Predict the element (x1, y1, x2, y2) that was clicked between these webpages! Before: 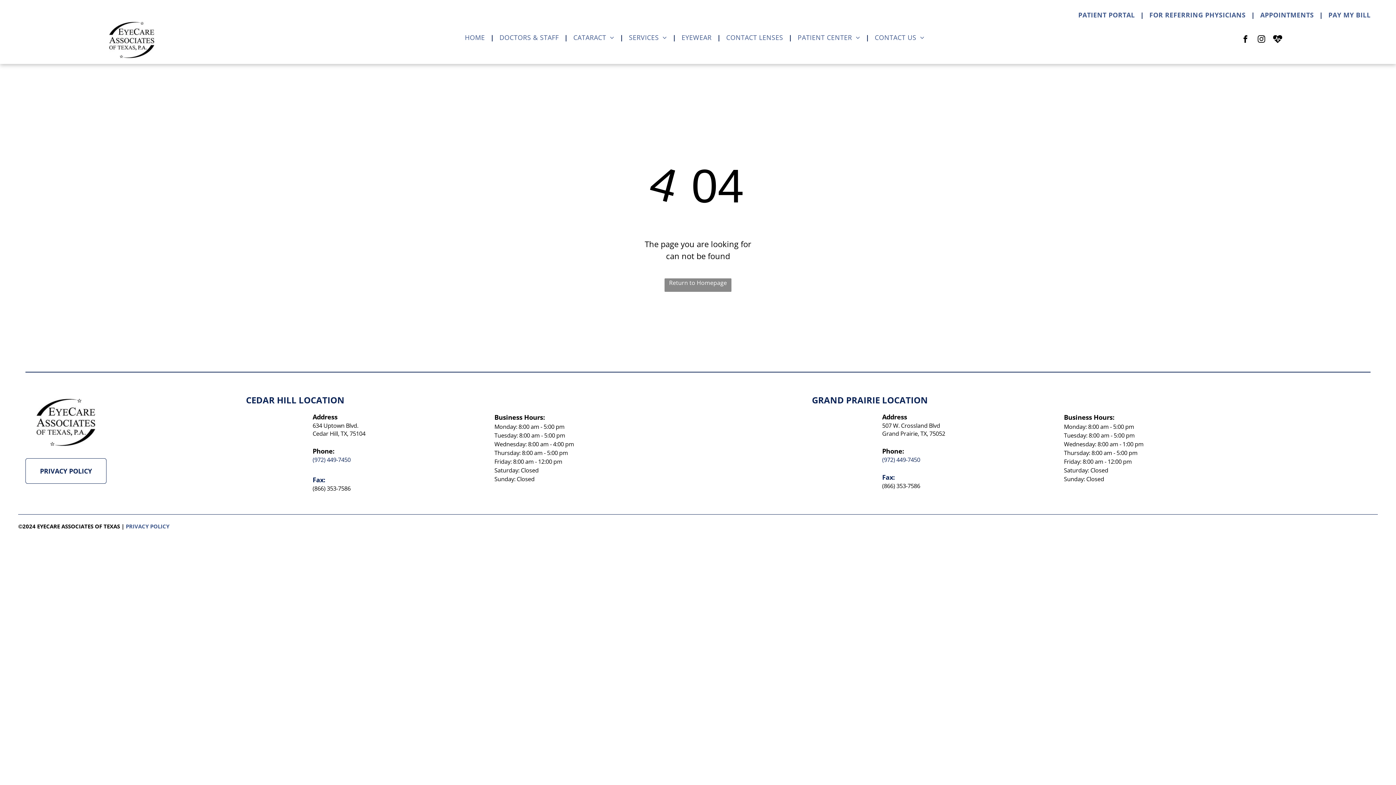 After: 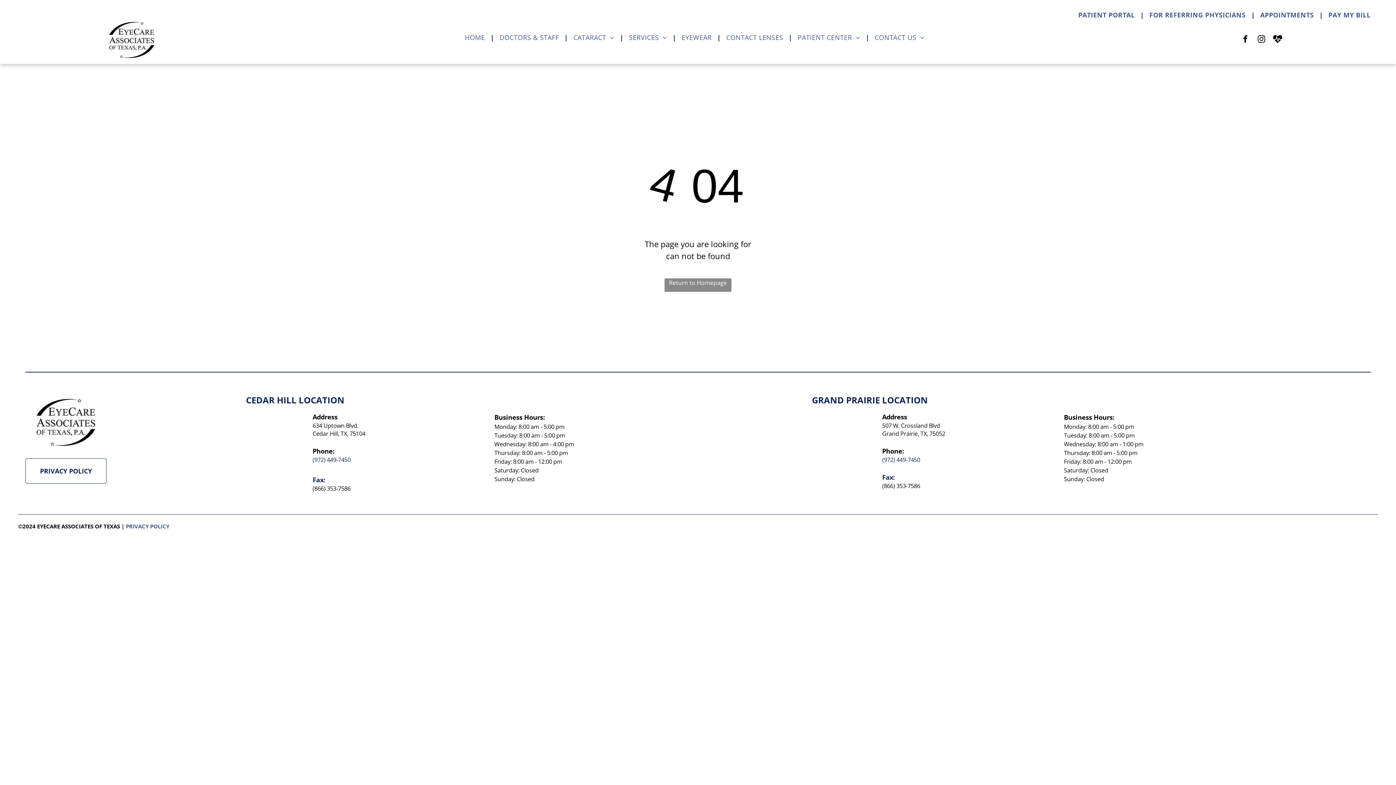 Action: bbox: (312, 421, 358, 429) label: 634 Uptown Blvd.